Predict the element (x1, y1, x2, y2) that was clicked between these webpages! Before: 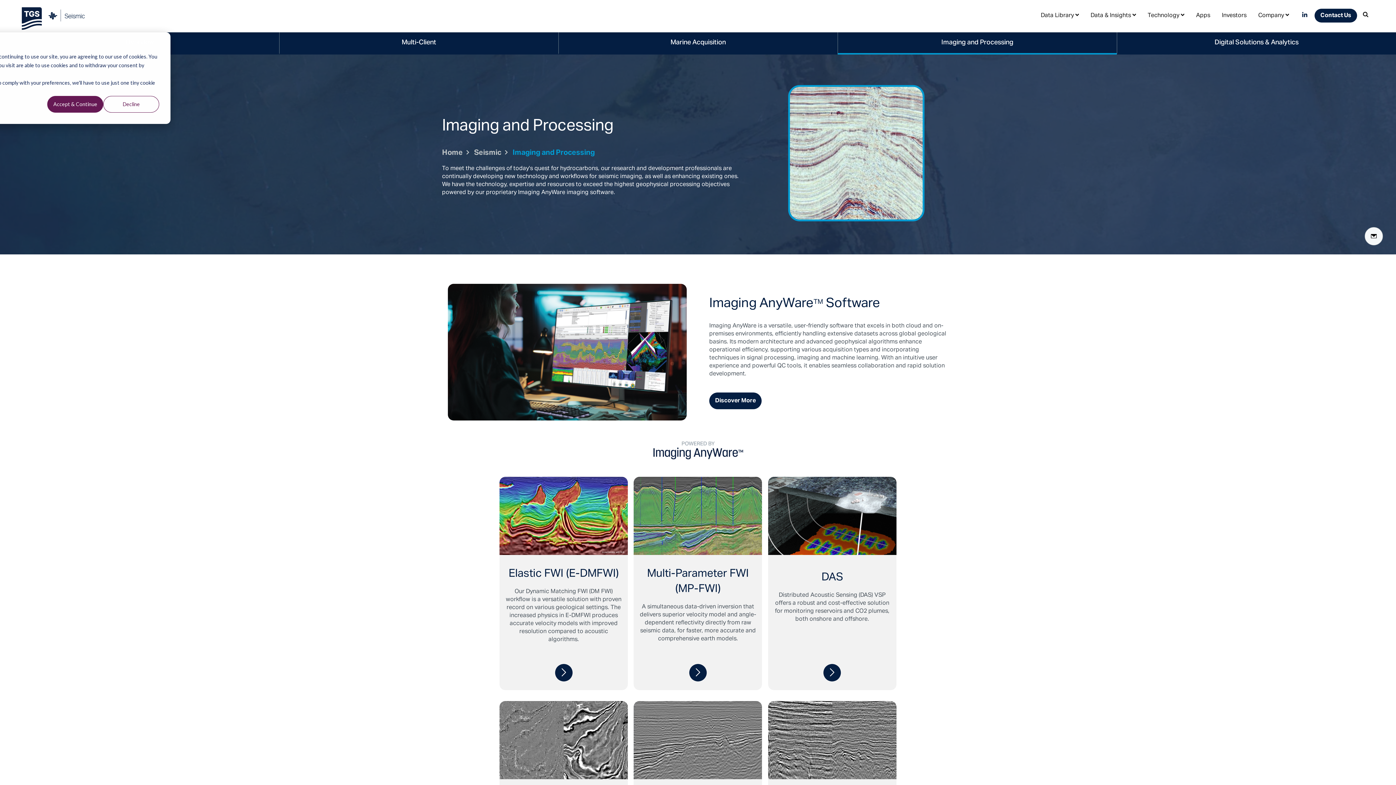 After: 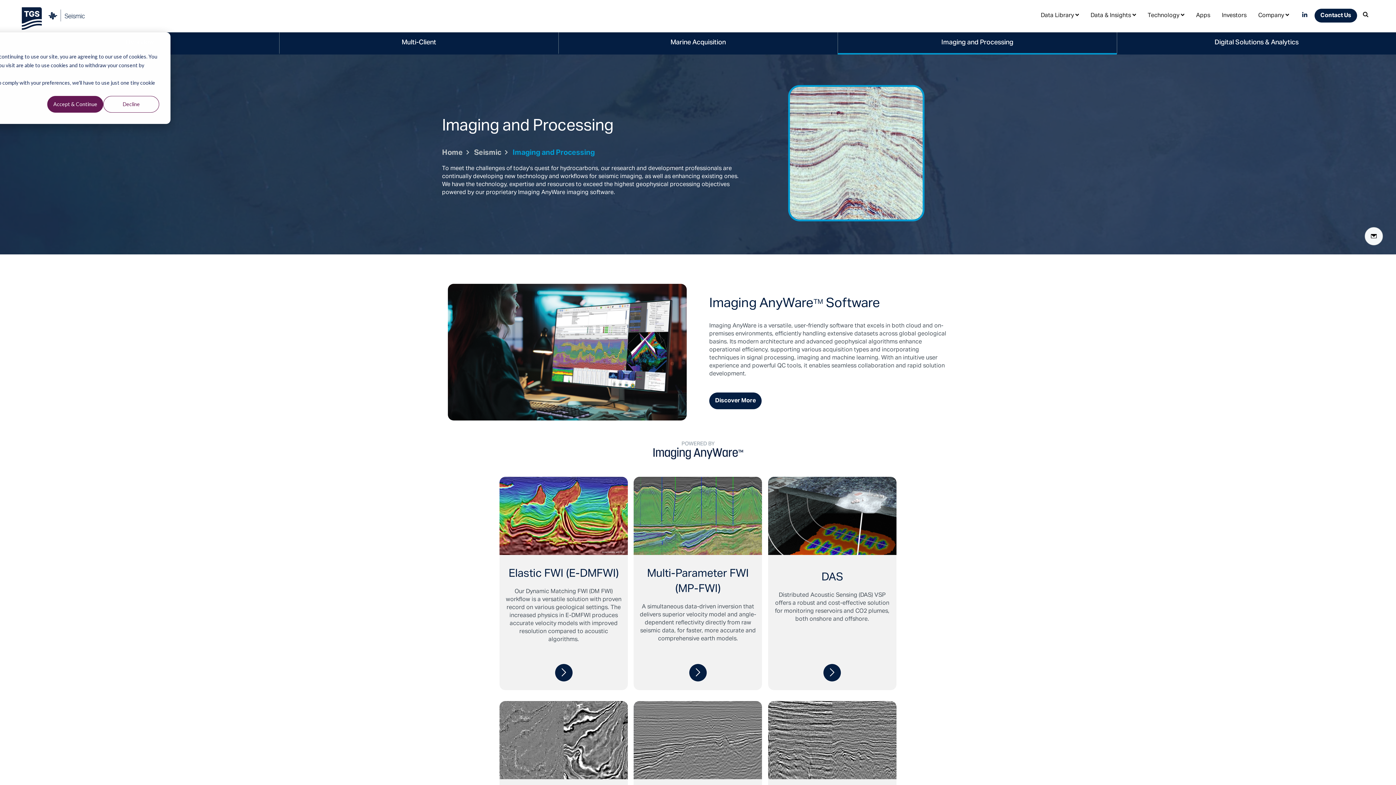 Action: bbox: (1295, 5, 1314, 25)